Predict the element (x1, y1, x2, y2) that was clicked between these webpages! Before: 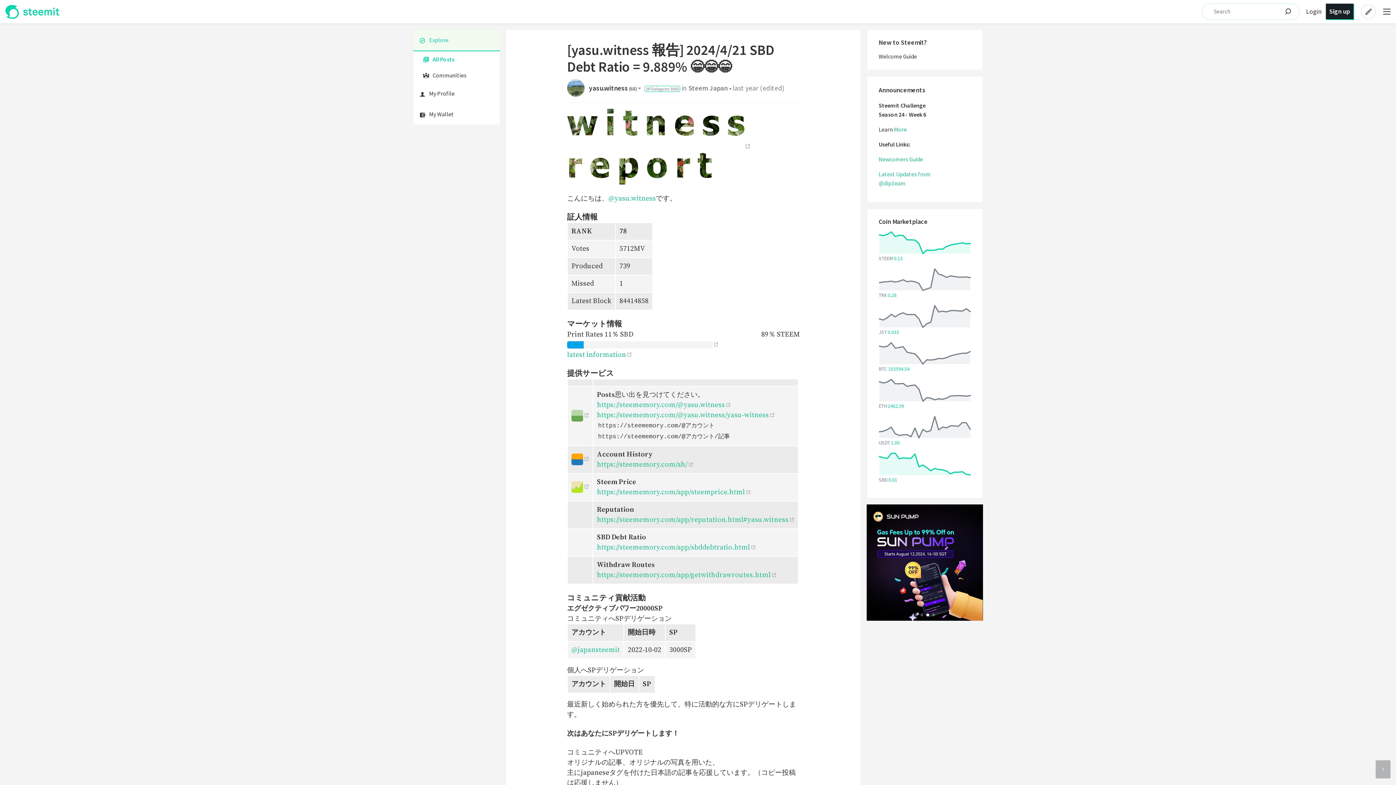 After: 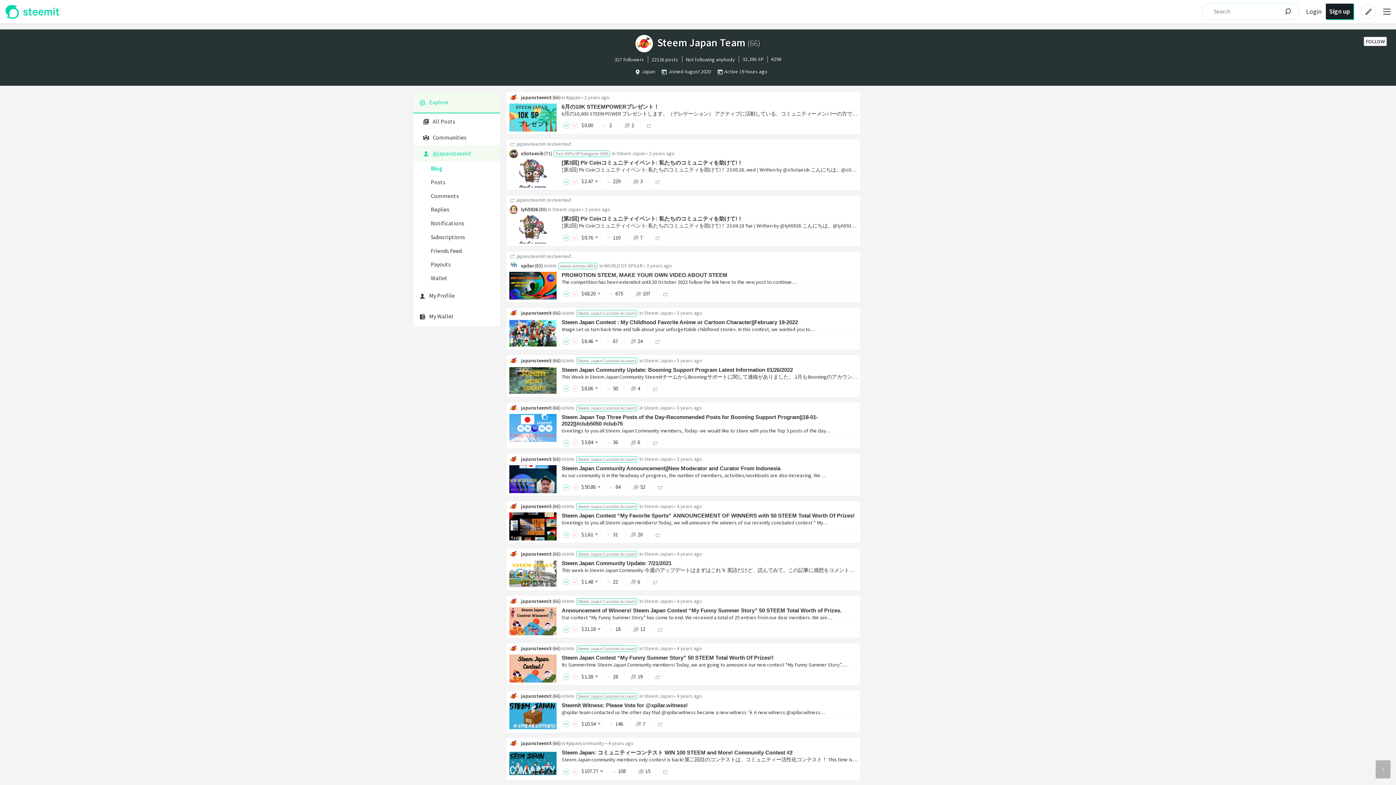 Action: bbox: (571, 645, 620, 654) label: @japansteemit